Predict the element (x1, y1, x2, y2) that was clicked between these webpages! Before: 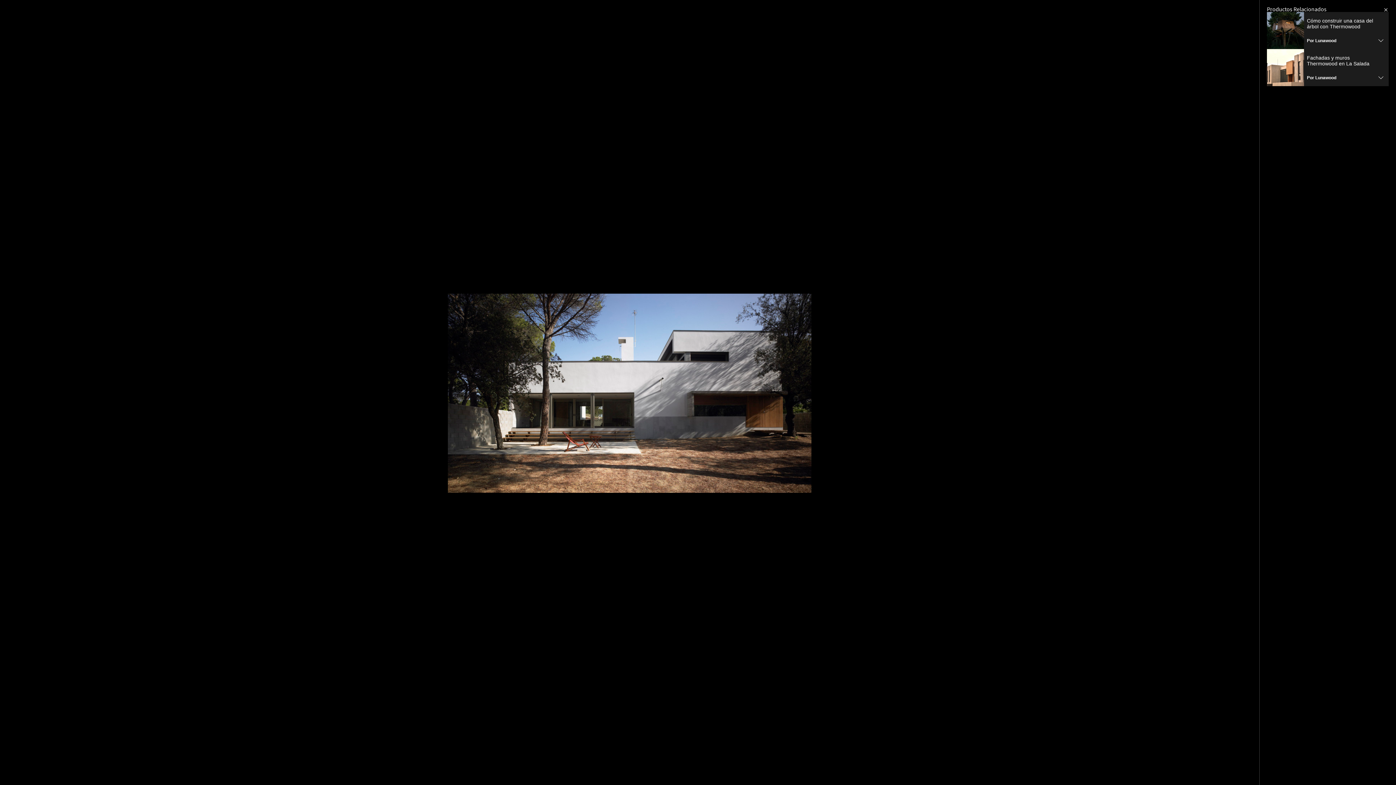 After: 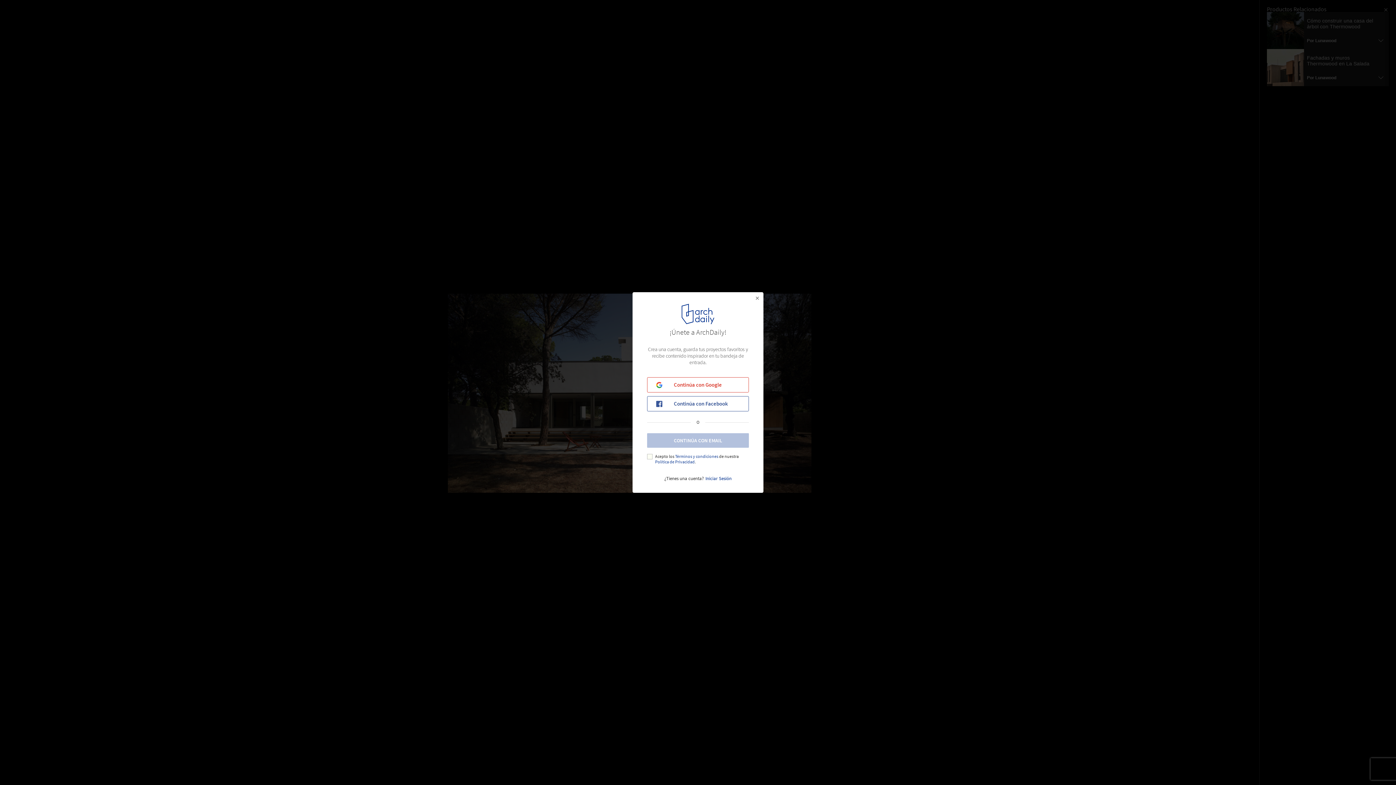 Action: bbox: (6, 759, 58, 766) label: Agrandar imagen